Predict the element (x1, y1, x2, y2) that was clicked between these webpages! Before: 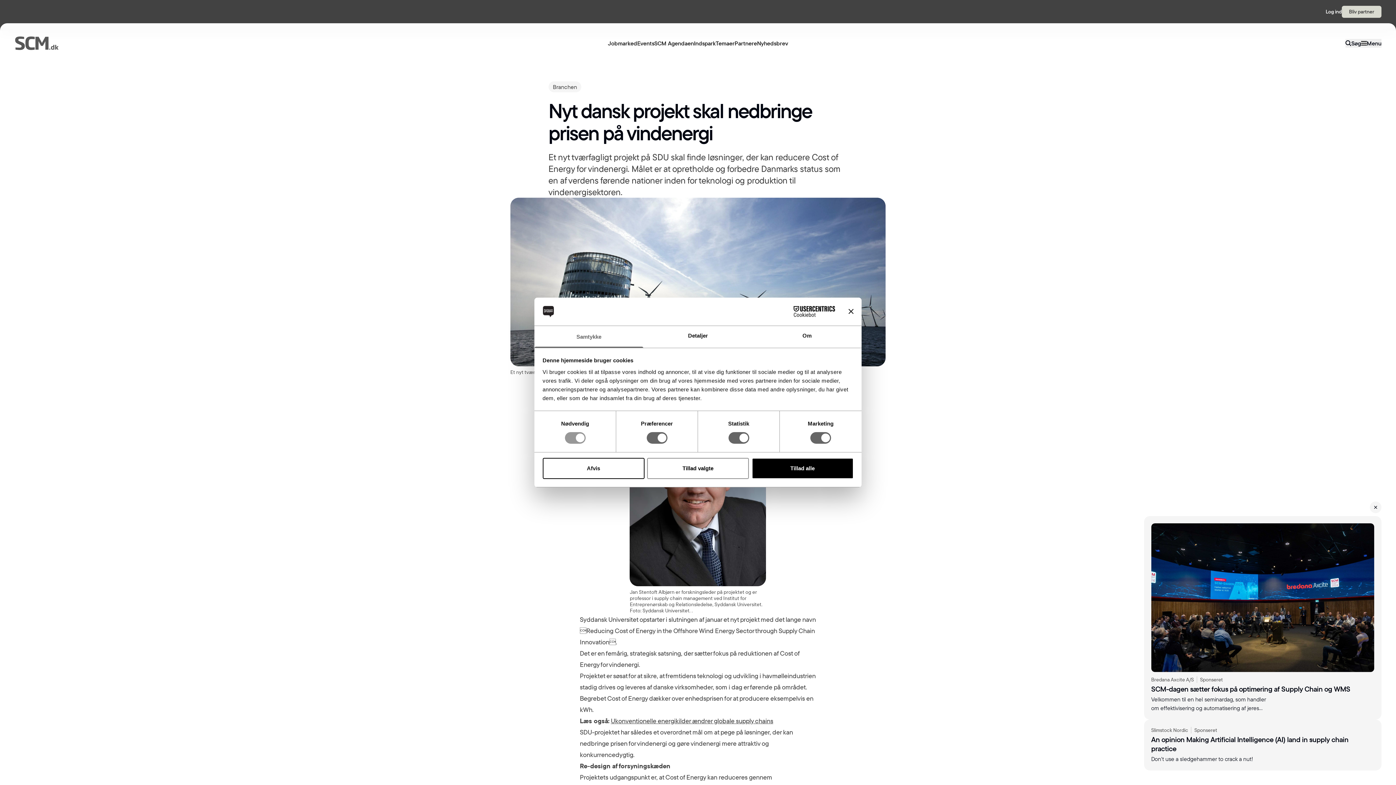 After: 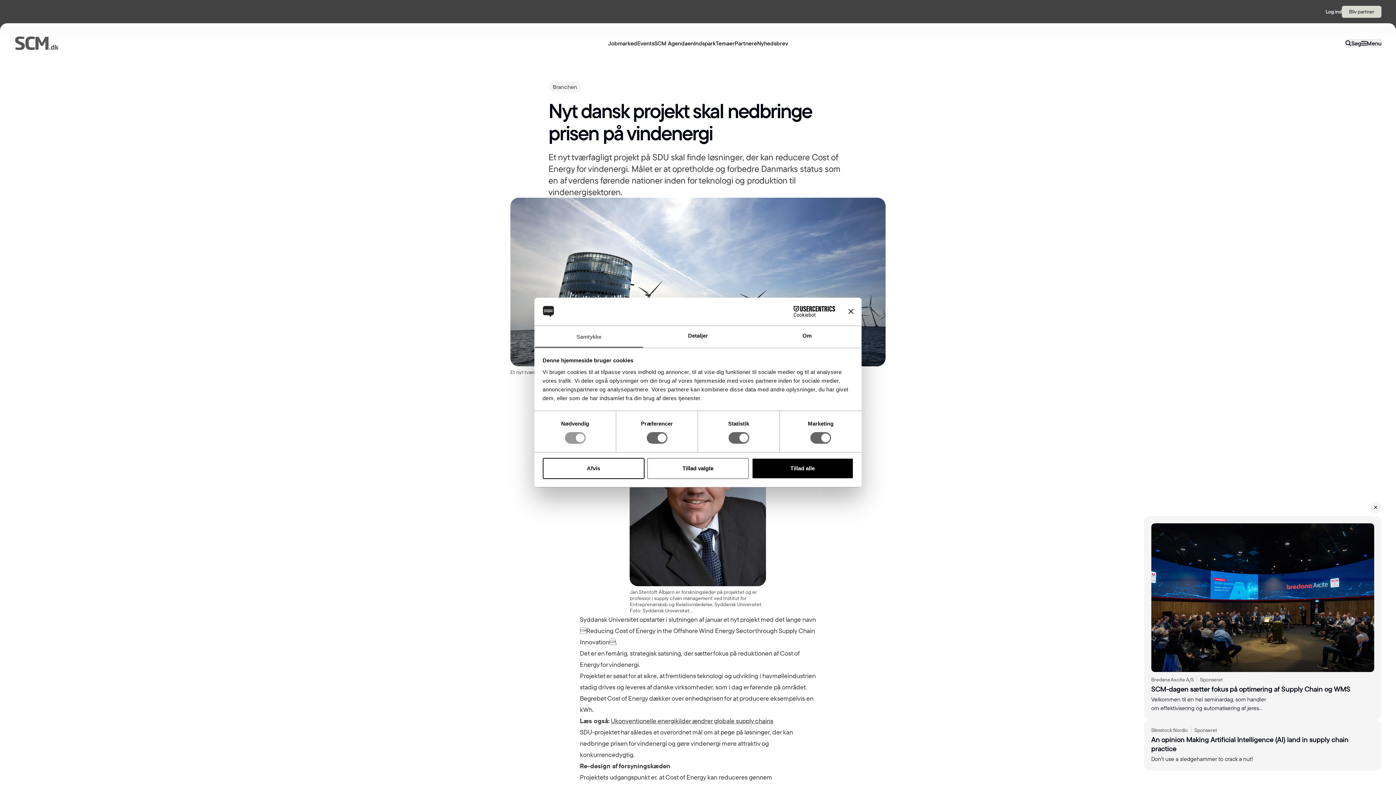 Action: bbox: (1345, 38, 1361, 47) label: search